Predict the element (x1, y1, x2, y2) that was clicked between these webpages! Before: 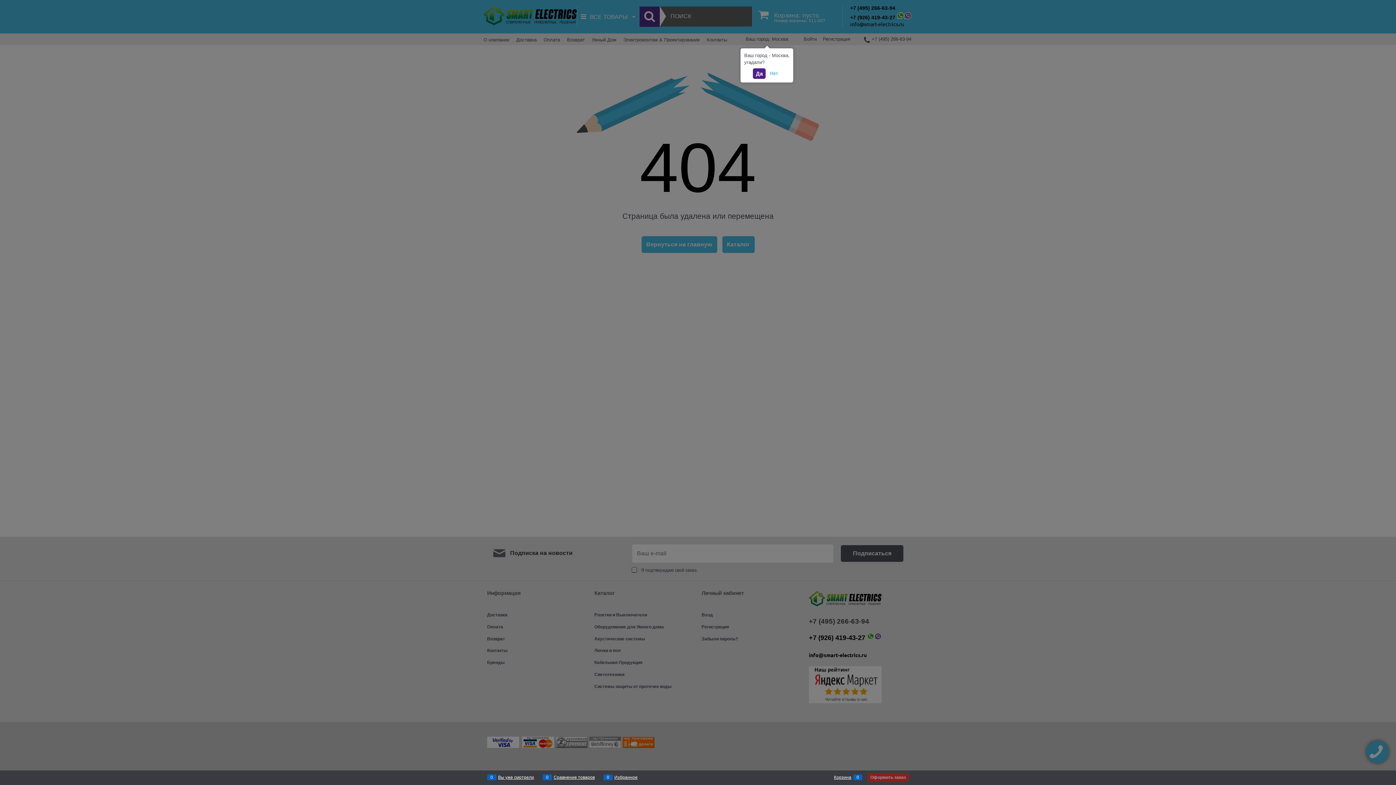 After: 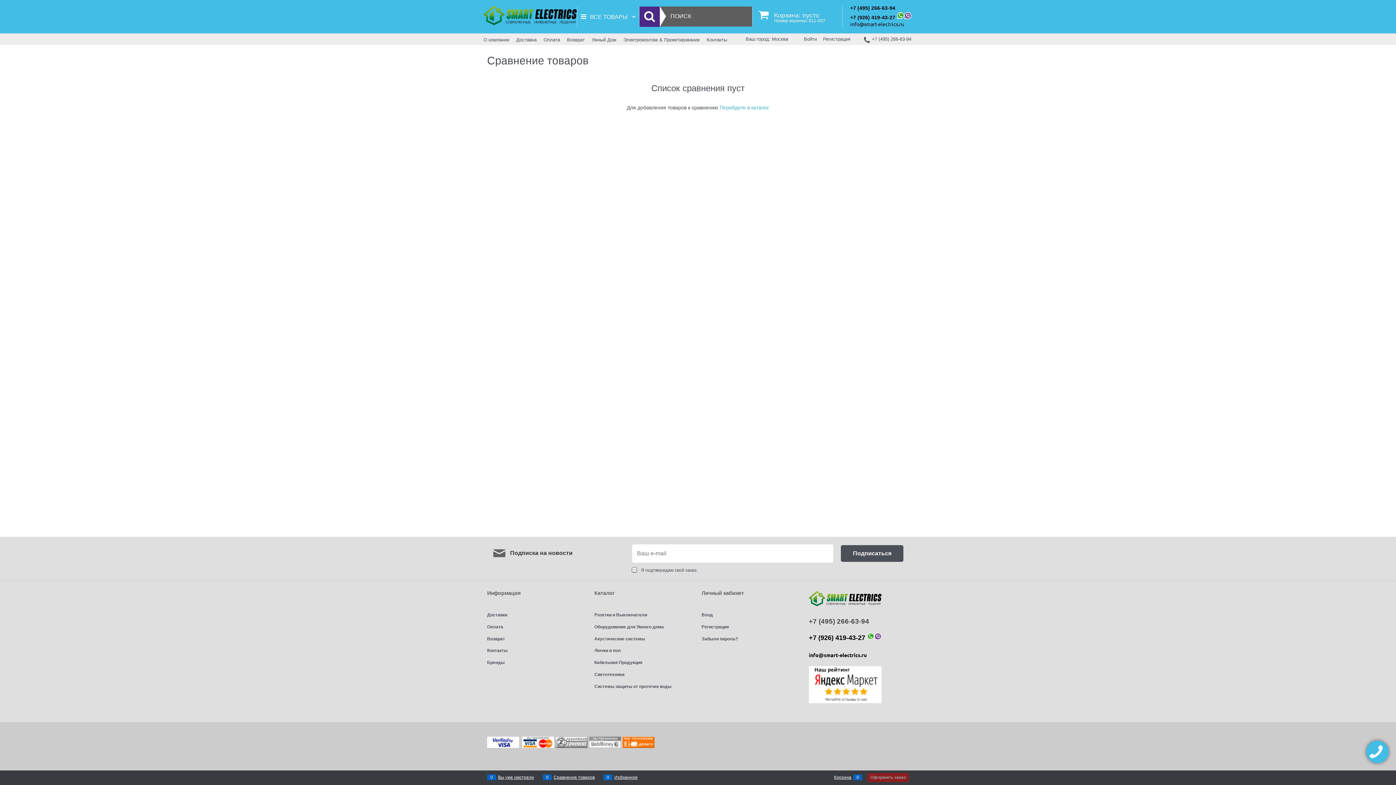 Action: label: 0
Сравнение товаров bbox: (553, 774, 594, 781)